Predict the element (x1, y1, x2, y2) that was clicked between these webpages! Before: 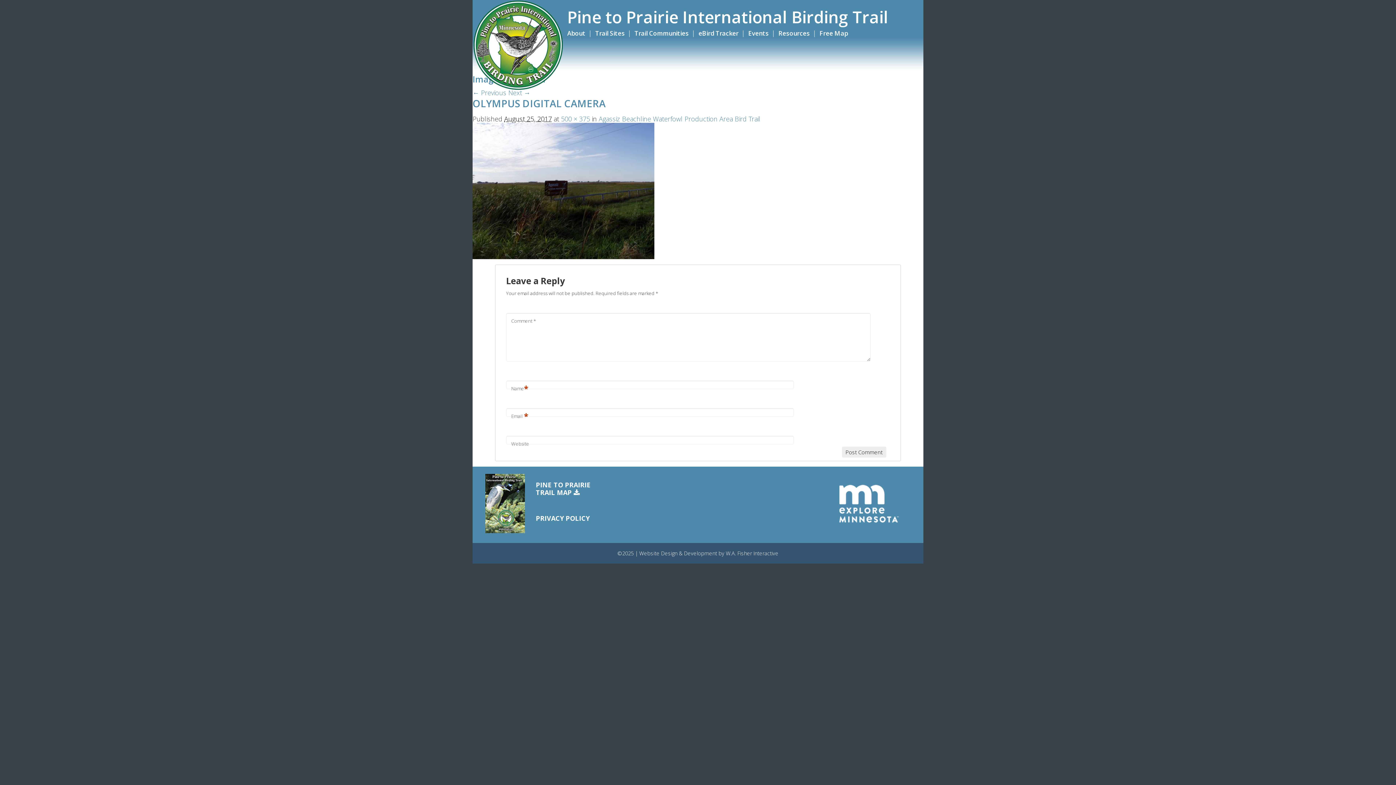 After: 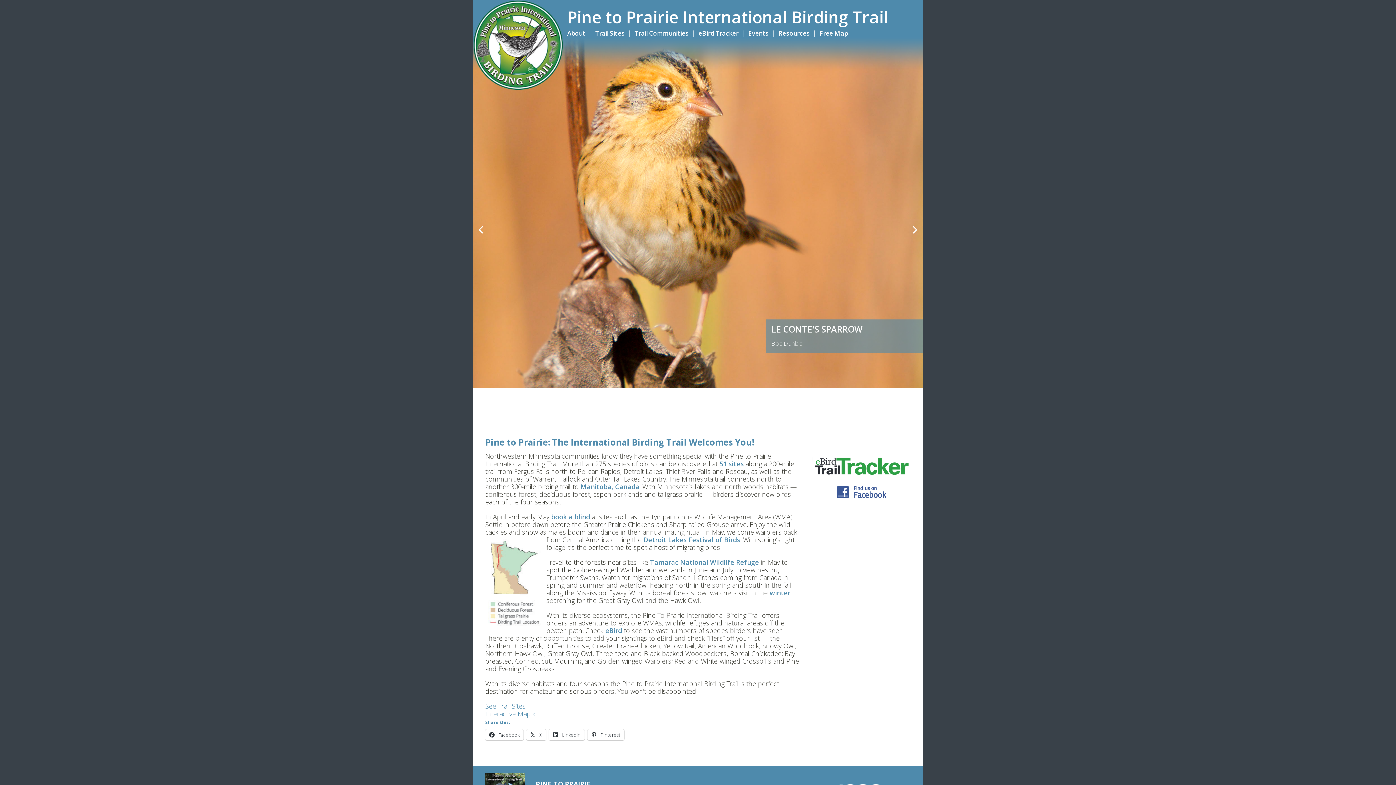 Action: label: Pine to Prairie International Birding Trail bbox: (567, 7, 888, 26)